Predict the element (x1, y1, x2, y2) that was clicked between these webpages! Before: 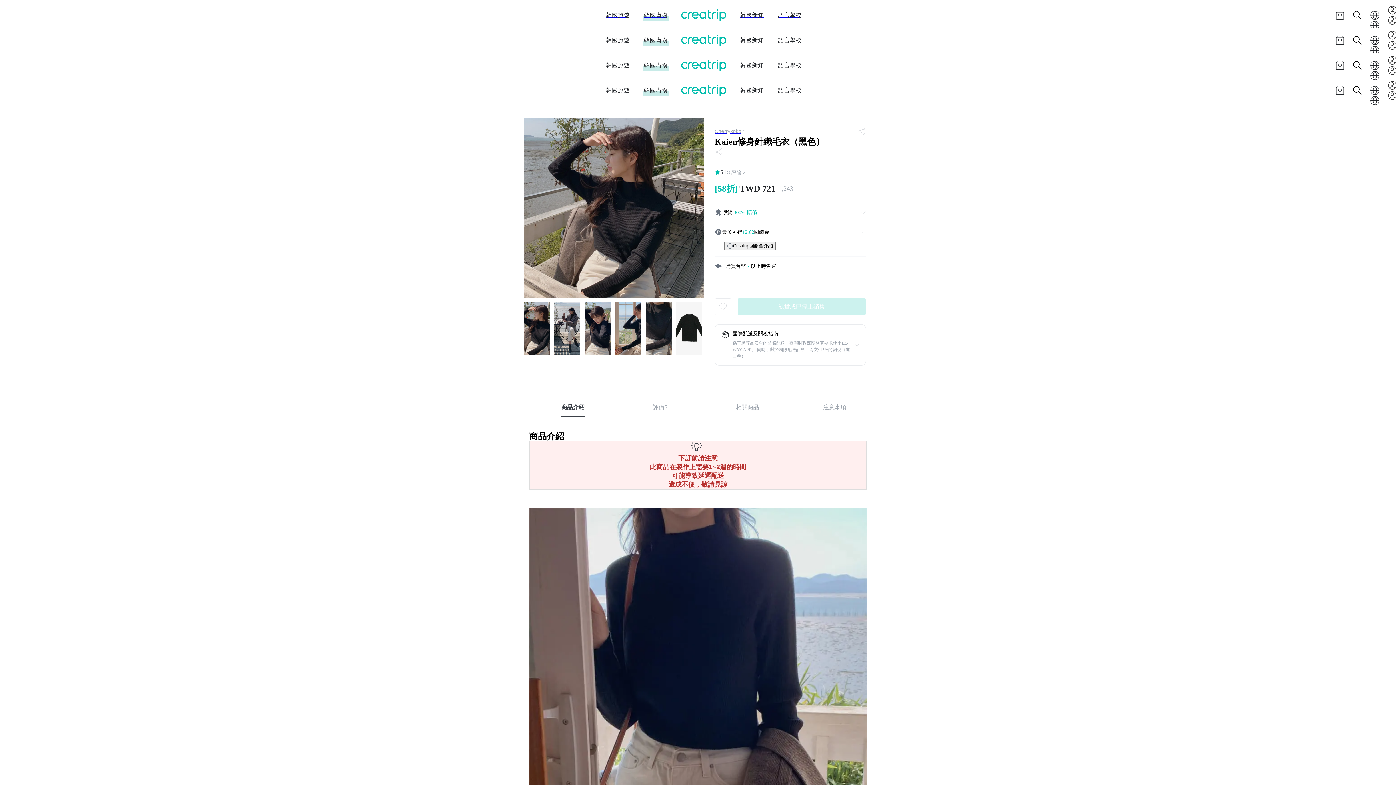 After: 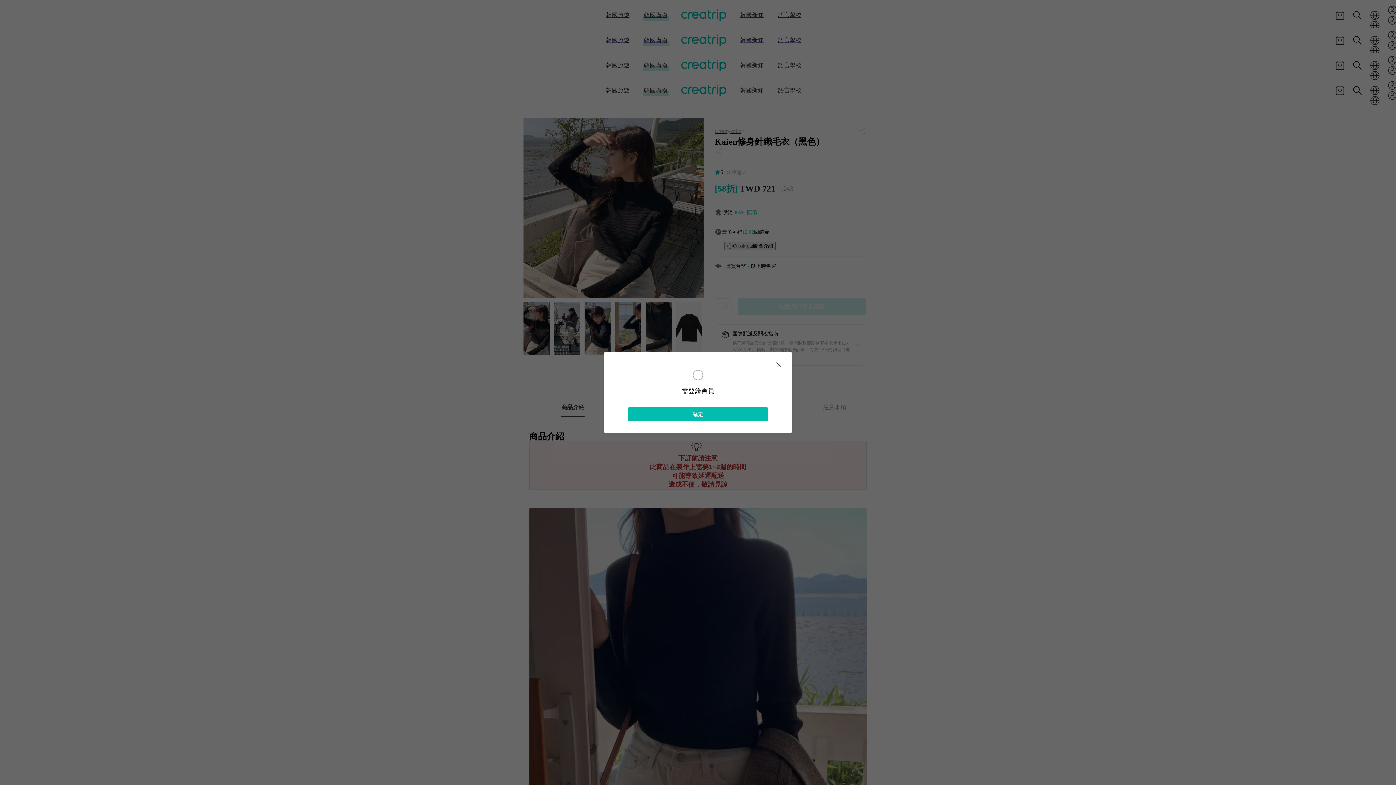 Action: bbox: (718, 302, 727, 311)